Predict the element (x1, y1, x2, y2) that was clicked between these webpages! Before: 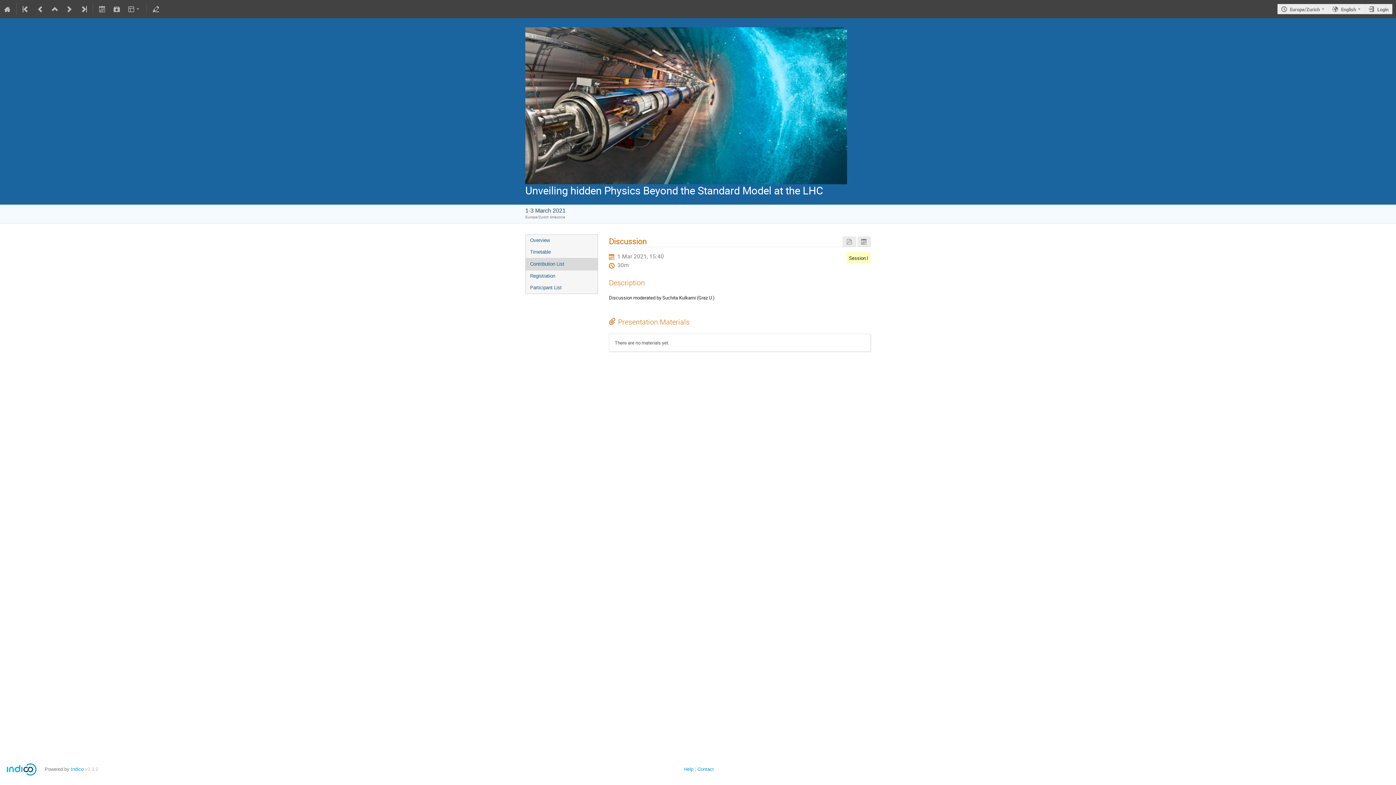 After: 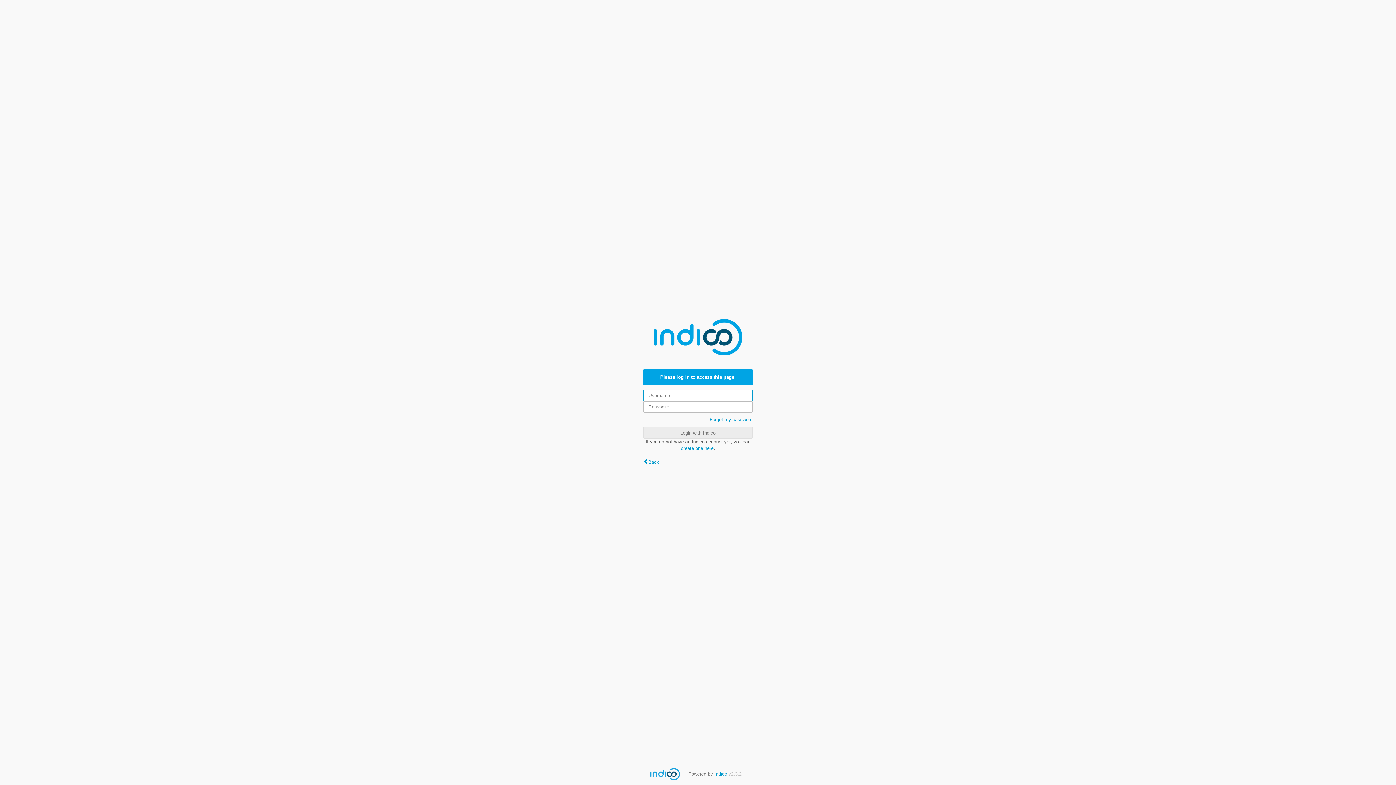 Action: bbox: (33, 0, 47, 18)